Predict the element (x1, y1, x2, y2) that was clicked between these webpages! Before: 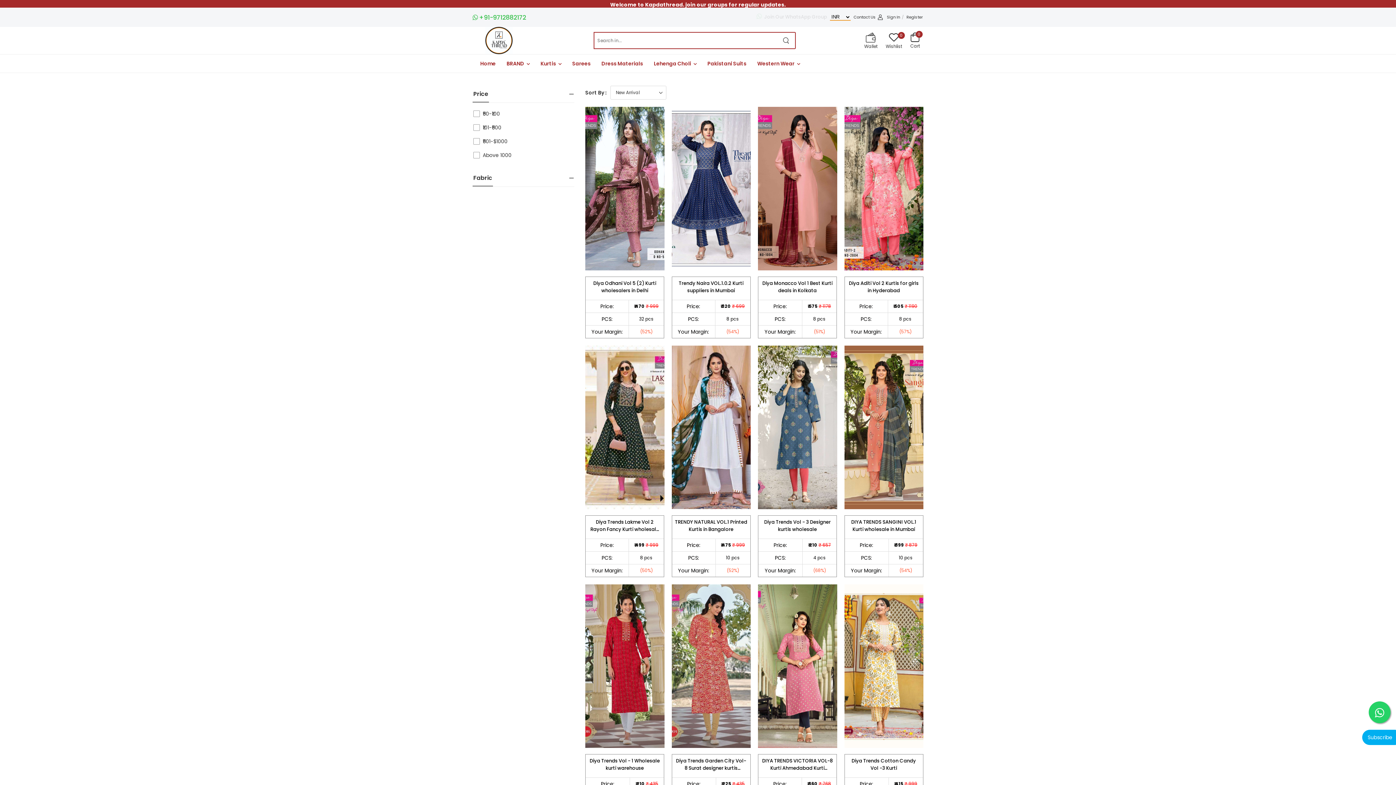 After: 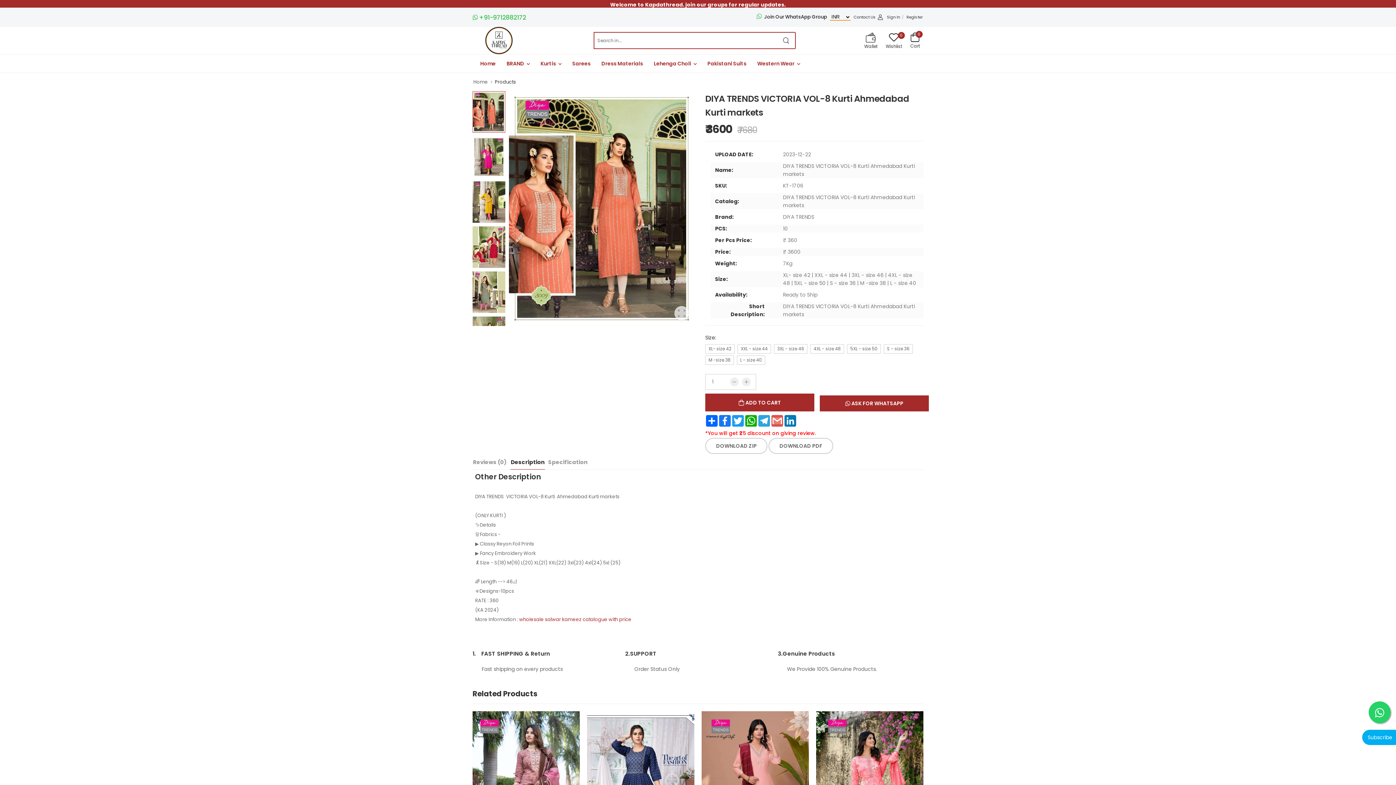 Action: bbox: (758, 584, 837, 748)